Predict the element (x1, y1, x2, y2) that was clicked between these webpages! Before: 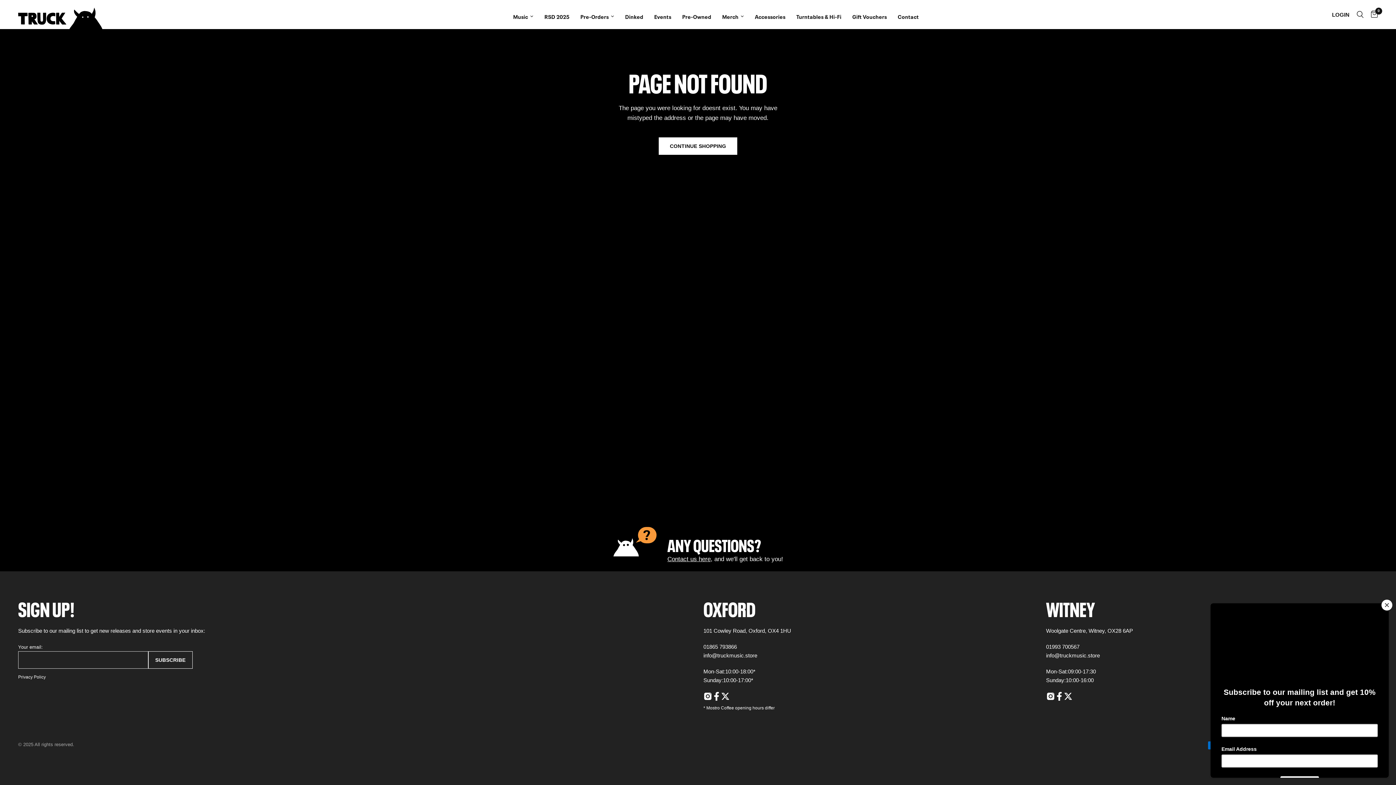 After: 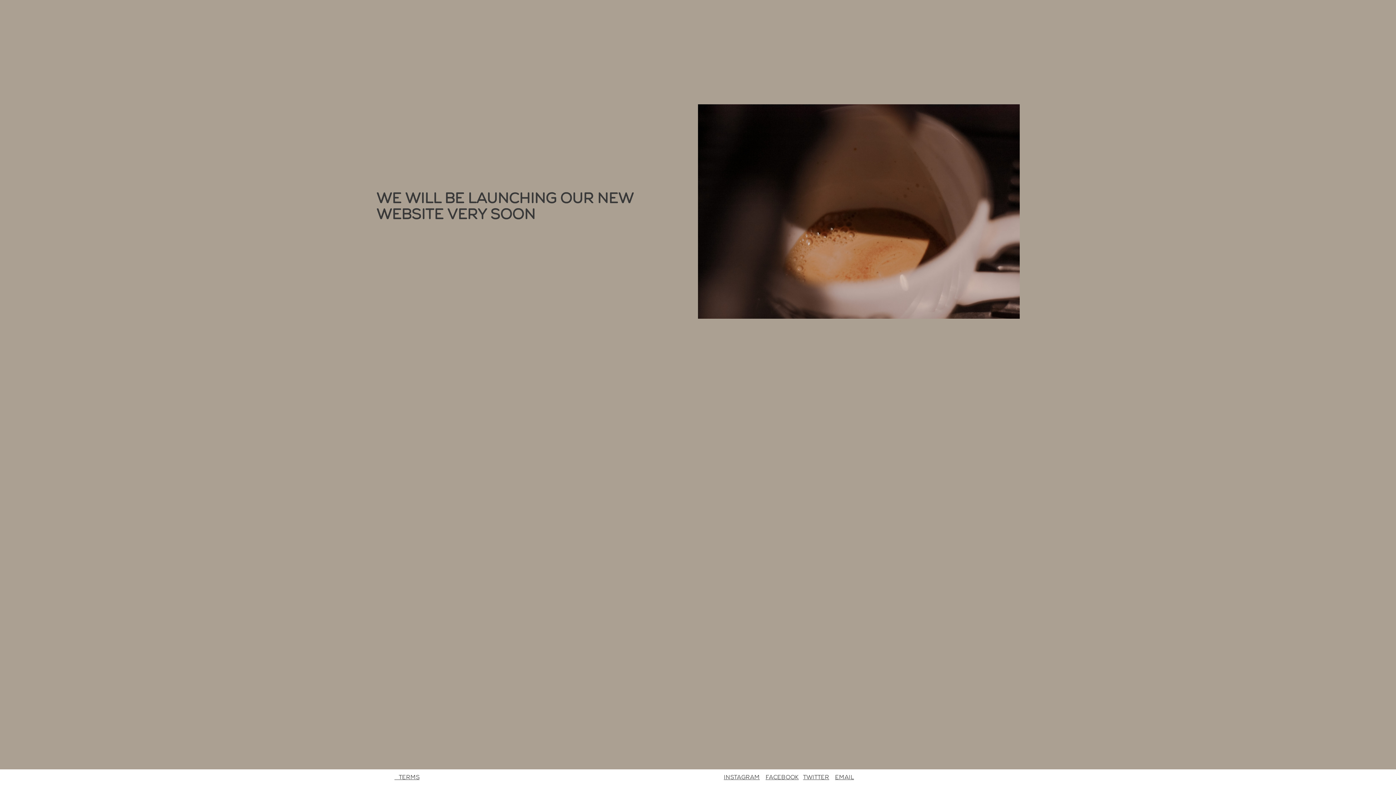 Action: label: Mostro Coffee bbox: (706, 705, 734, 710)